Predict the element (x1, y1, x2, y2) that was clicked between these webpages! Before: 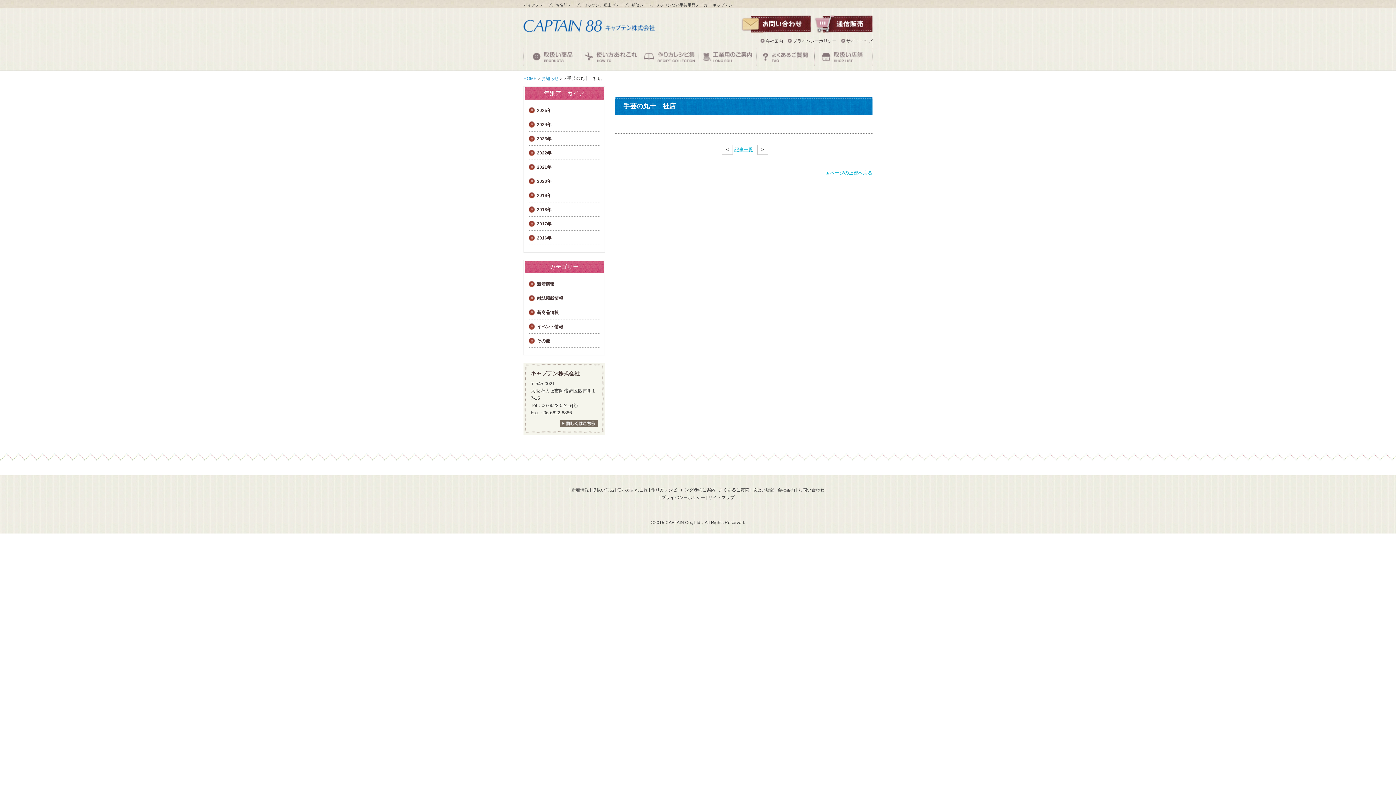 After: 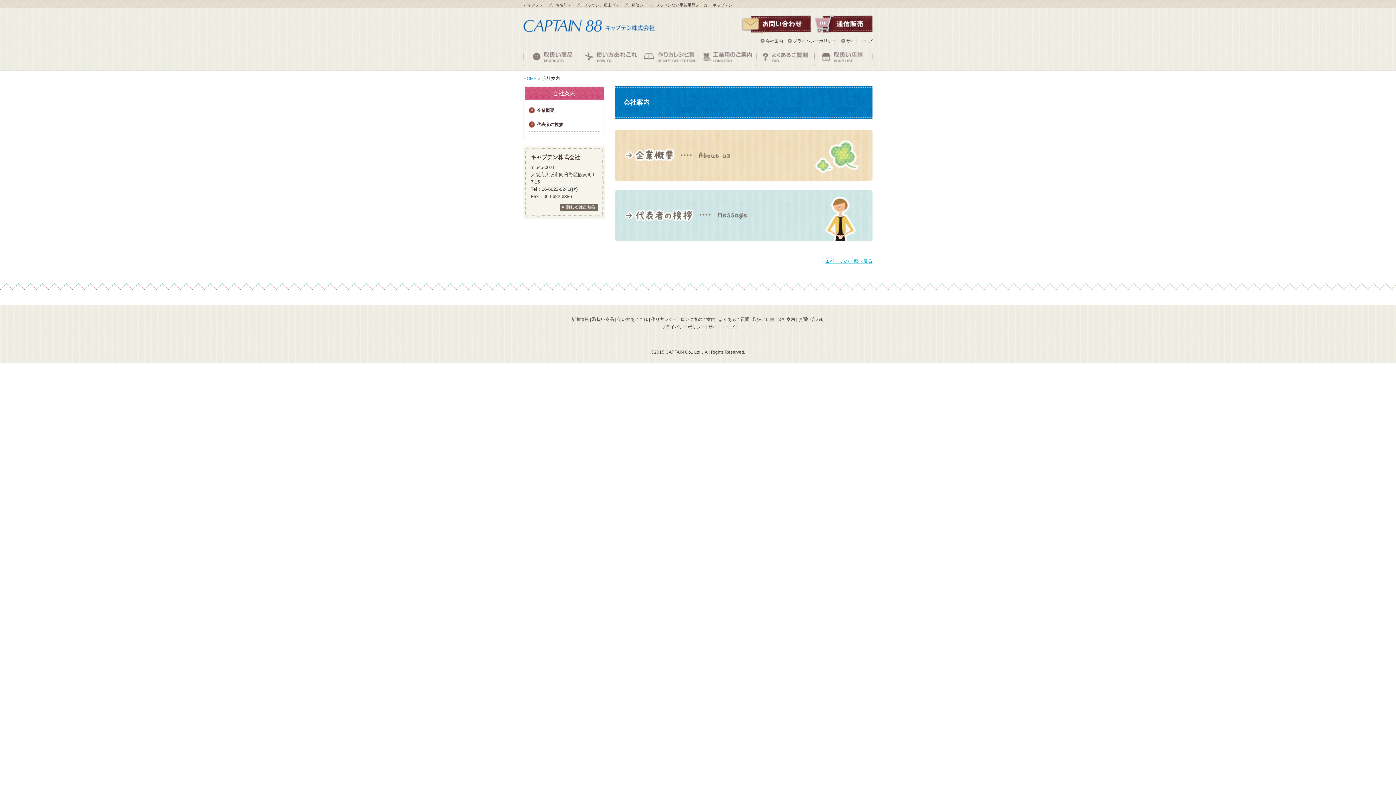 Action: label: 会社案内 bbox: (777, 487, 795, 492)